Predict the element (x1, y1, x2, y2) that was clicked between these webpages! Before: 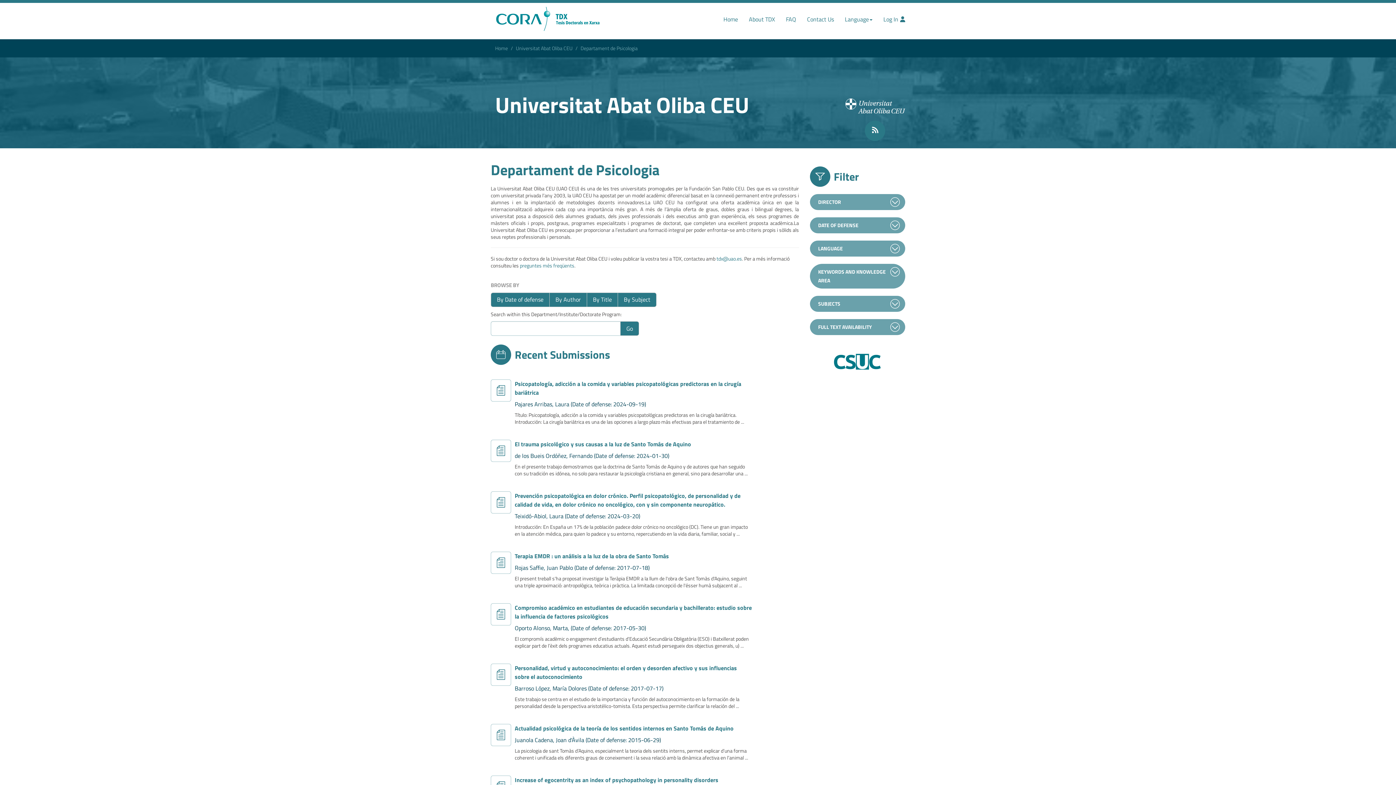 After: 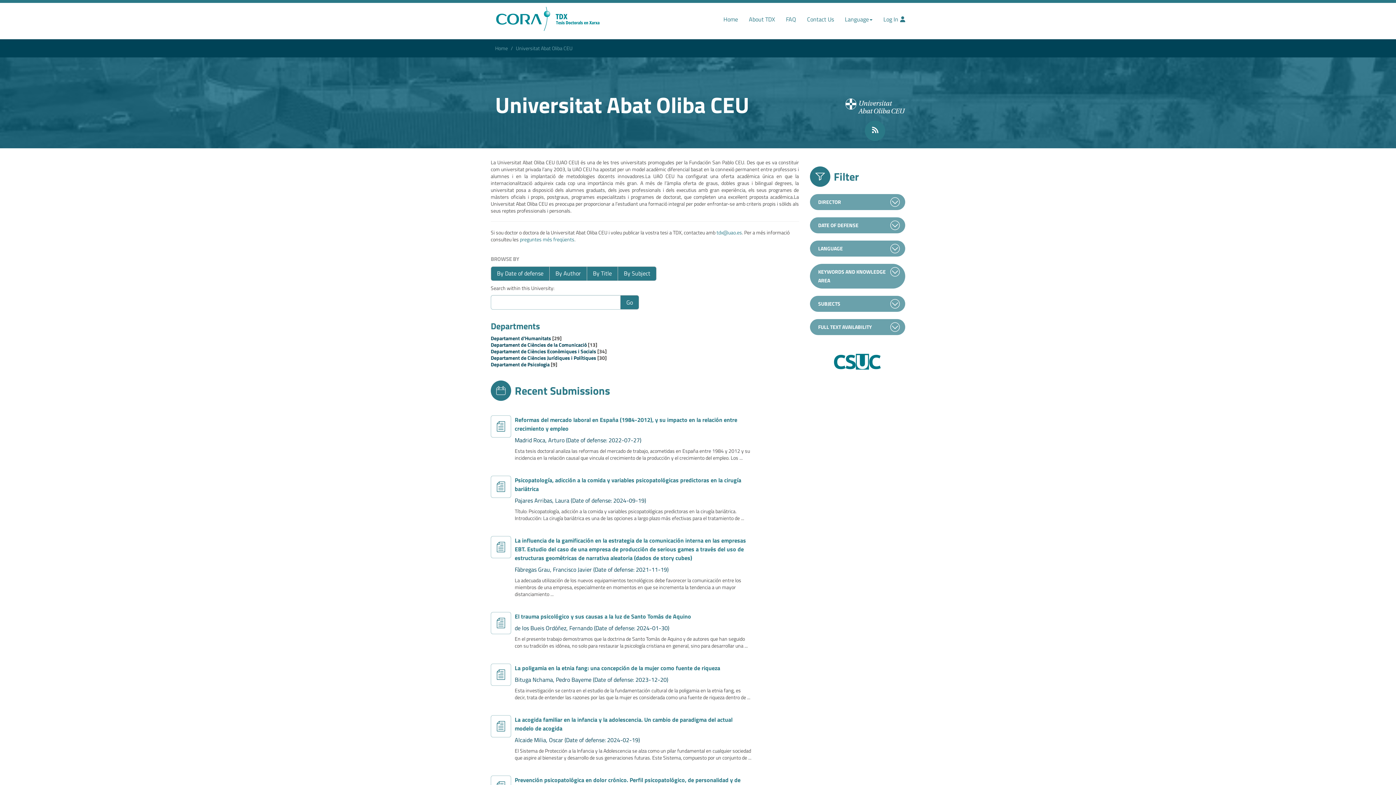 Action: bbox: (516, 44, 572, 52) label: Universitat Abat Oliba CEU